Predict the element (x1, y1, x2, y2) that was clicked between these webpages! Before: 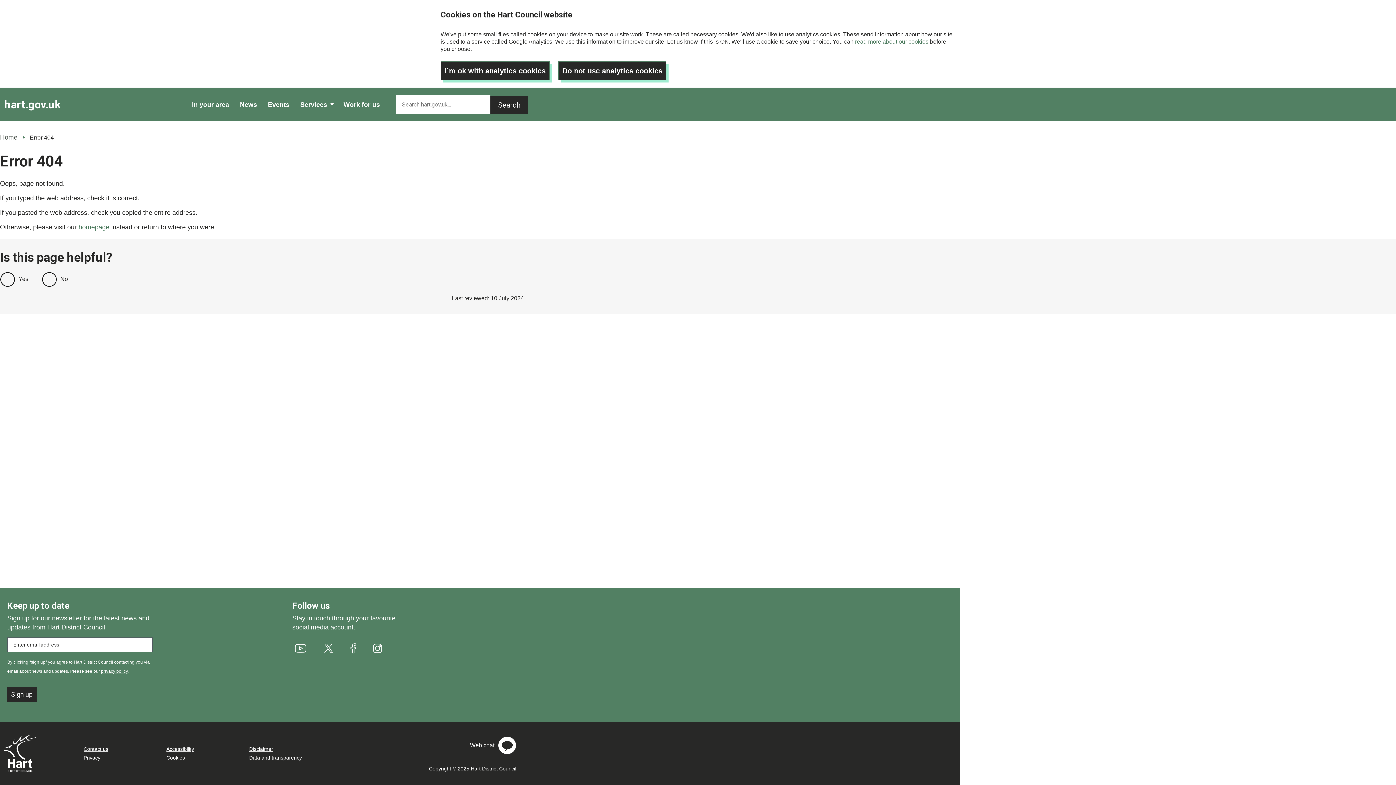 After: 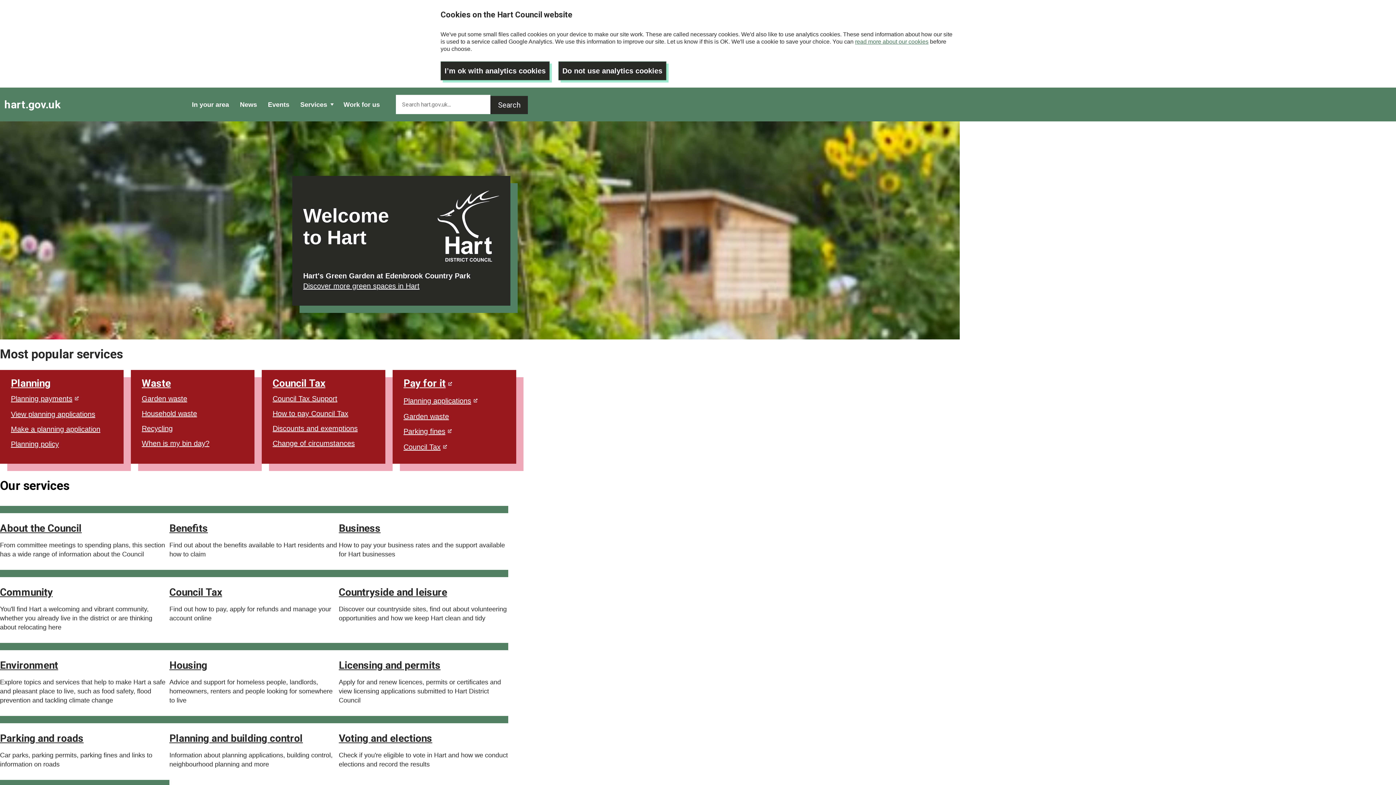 Action: bbox: (3, 734, 36, 772)